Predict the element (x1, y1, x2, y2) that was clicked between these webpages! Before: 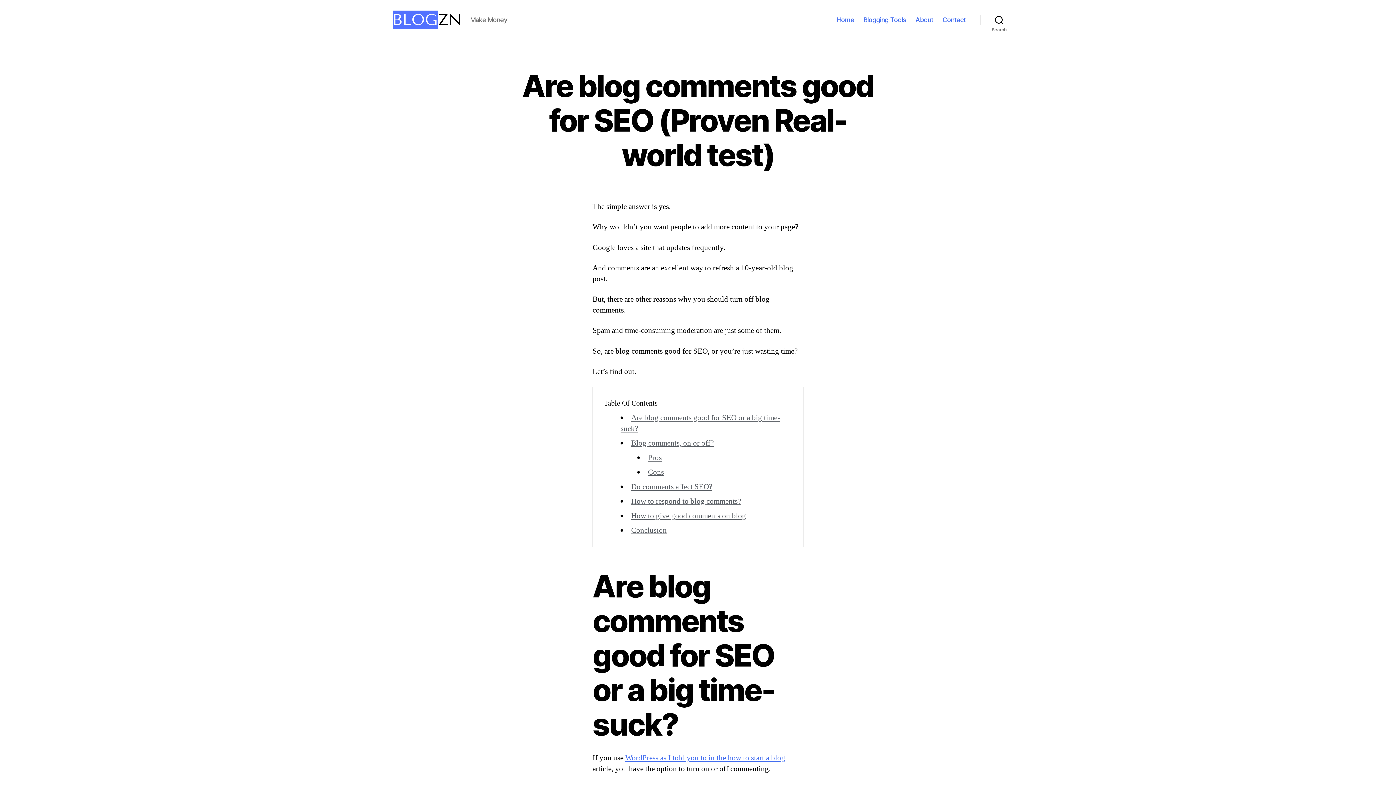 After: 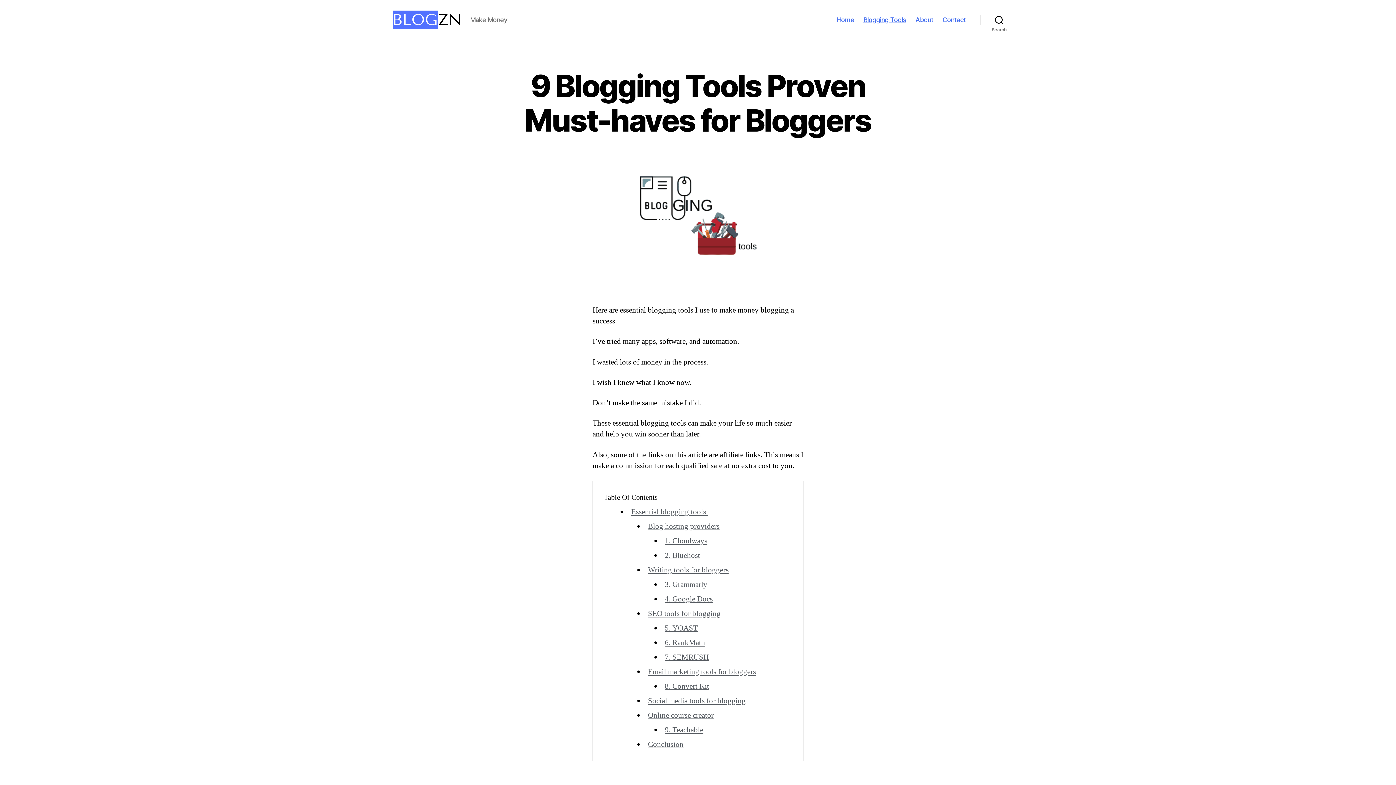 Action: bbox: (863, 16, 906, 23) label: Blogging Tools